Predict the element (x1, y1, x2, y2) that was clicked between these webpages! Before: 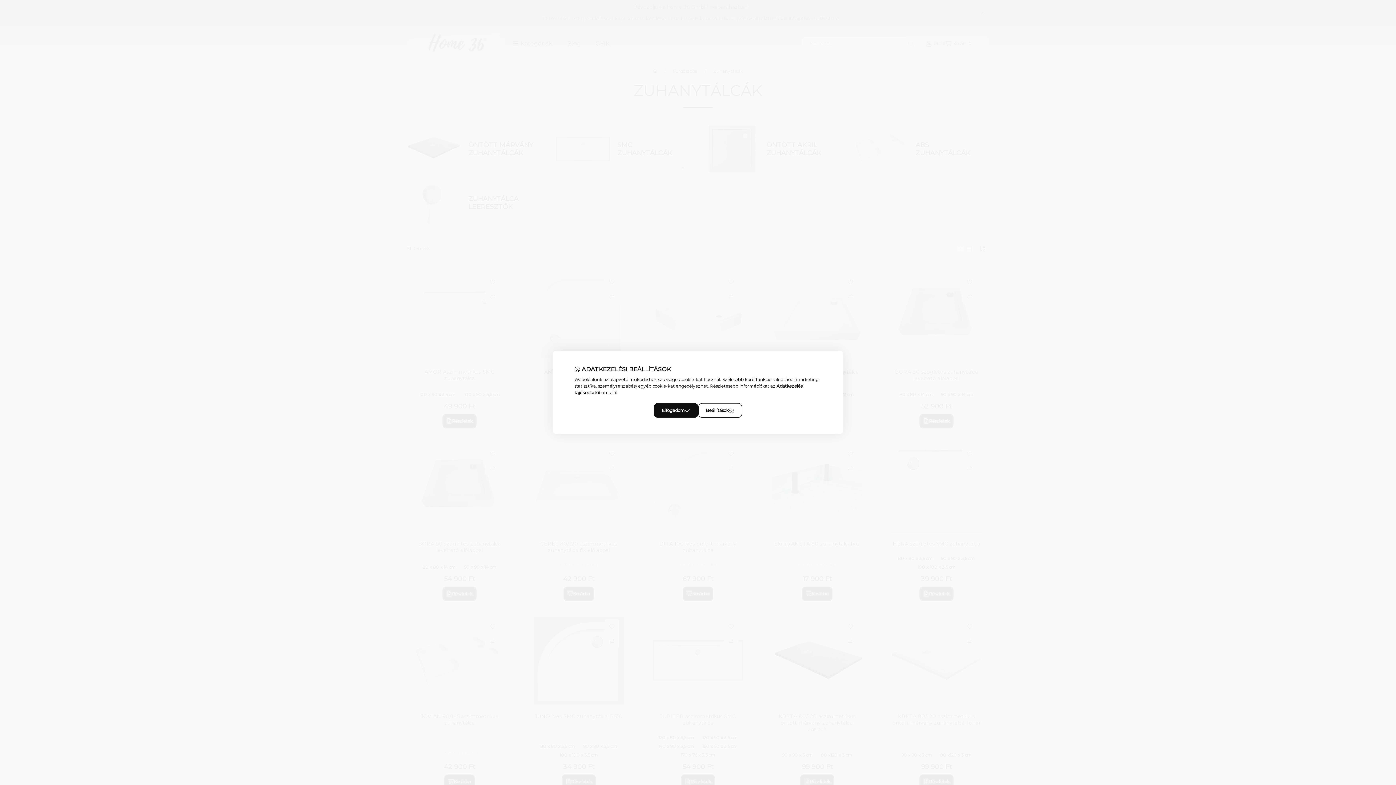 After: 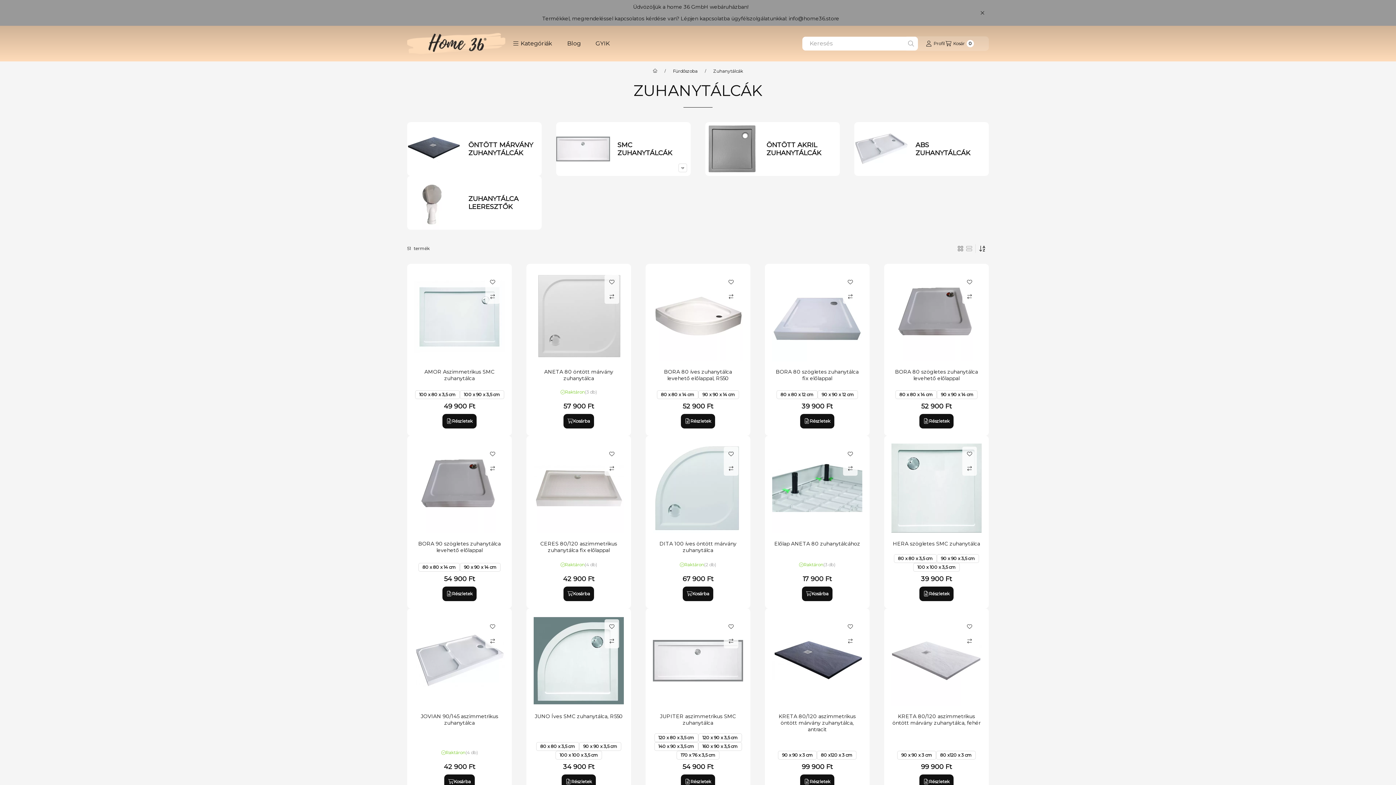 Action: label: Elfogadom bbox: (654, 403, 698, 418)